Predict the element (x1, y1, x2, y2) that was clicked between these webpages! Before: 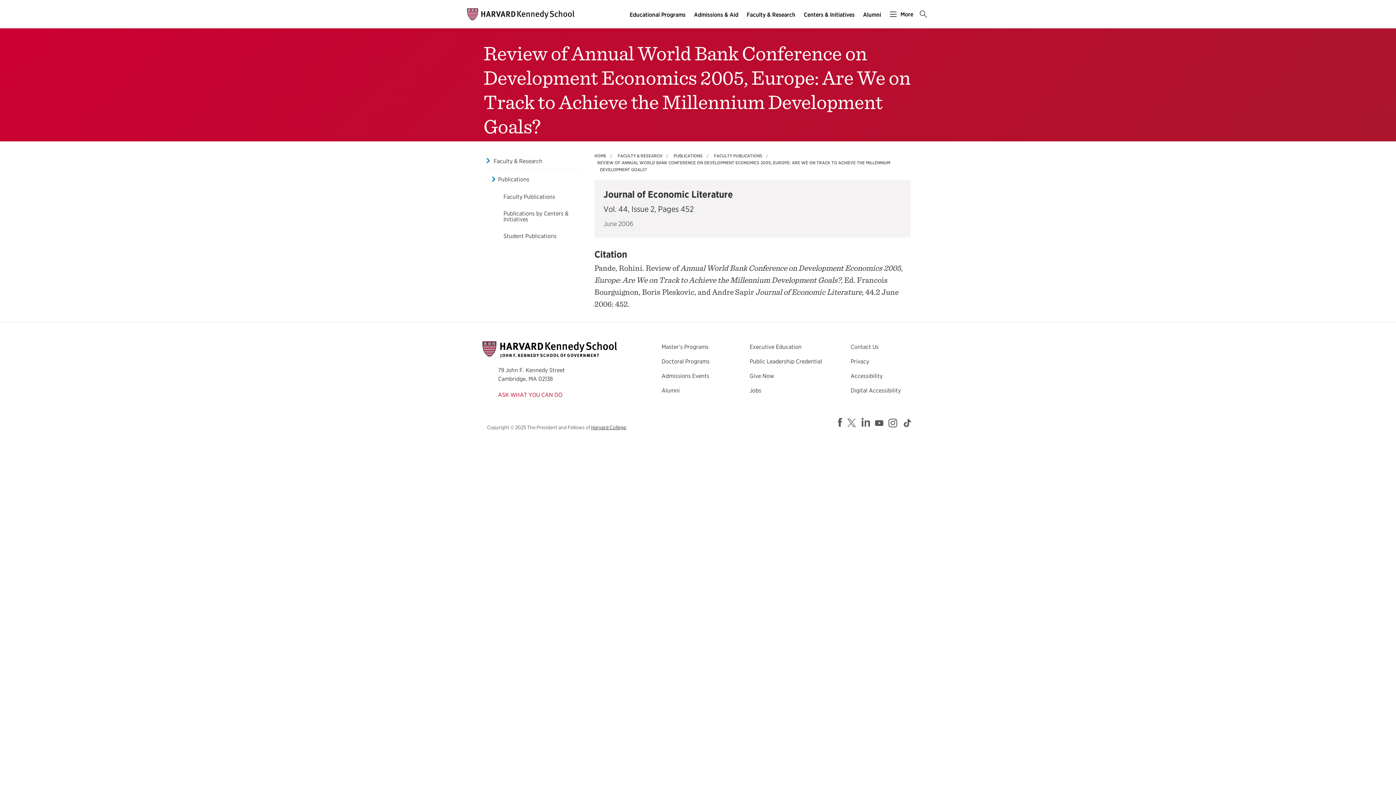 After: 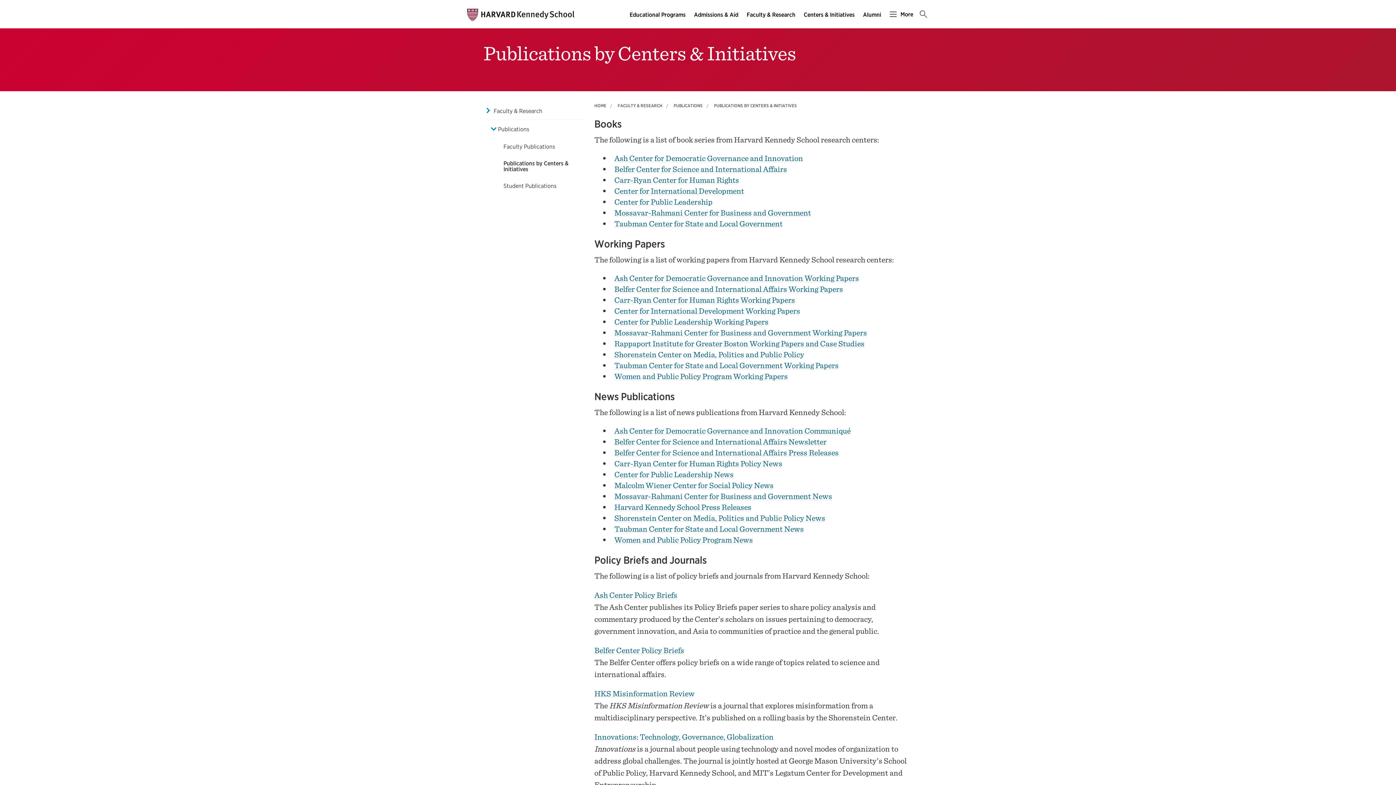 Action: label: Publications by Centers & Initiatives main menu bbox: (496, 205, 583, 228)